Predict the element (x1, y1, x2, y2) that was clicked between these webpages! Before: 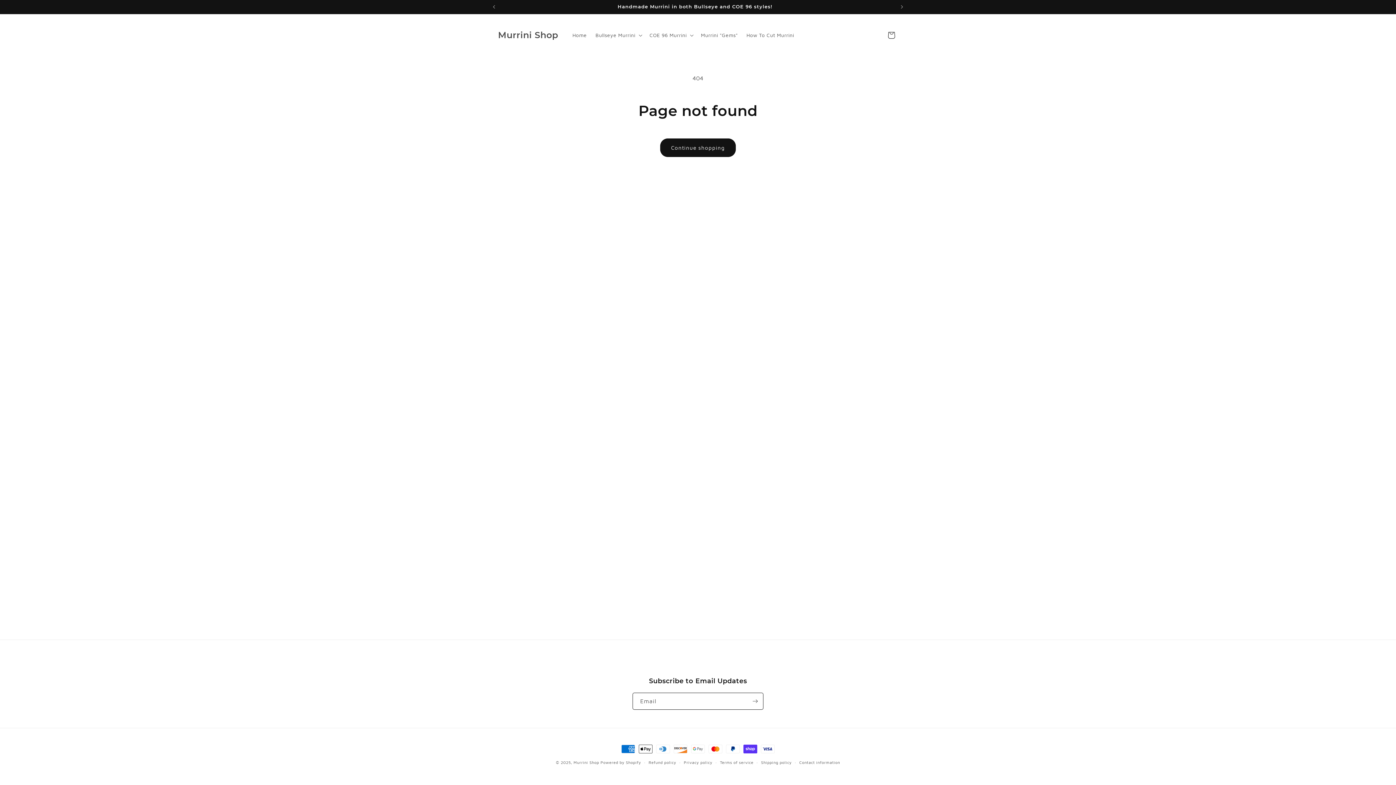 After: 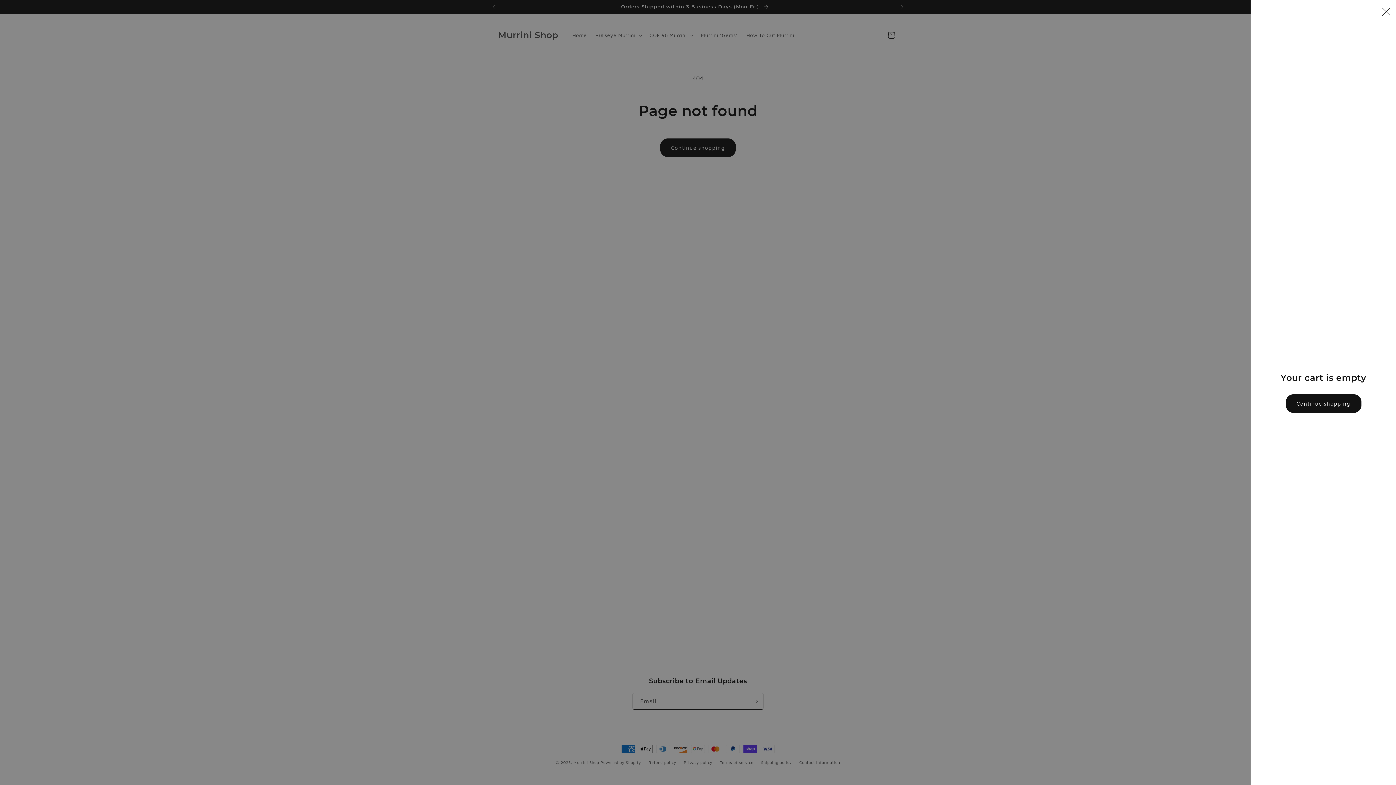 Action: label: Cart bbox: (883, 27, 899, 43)